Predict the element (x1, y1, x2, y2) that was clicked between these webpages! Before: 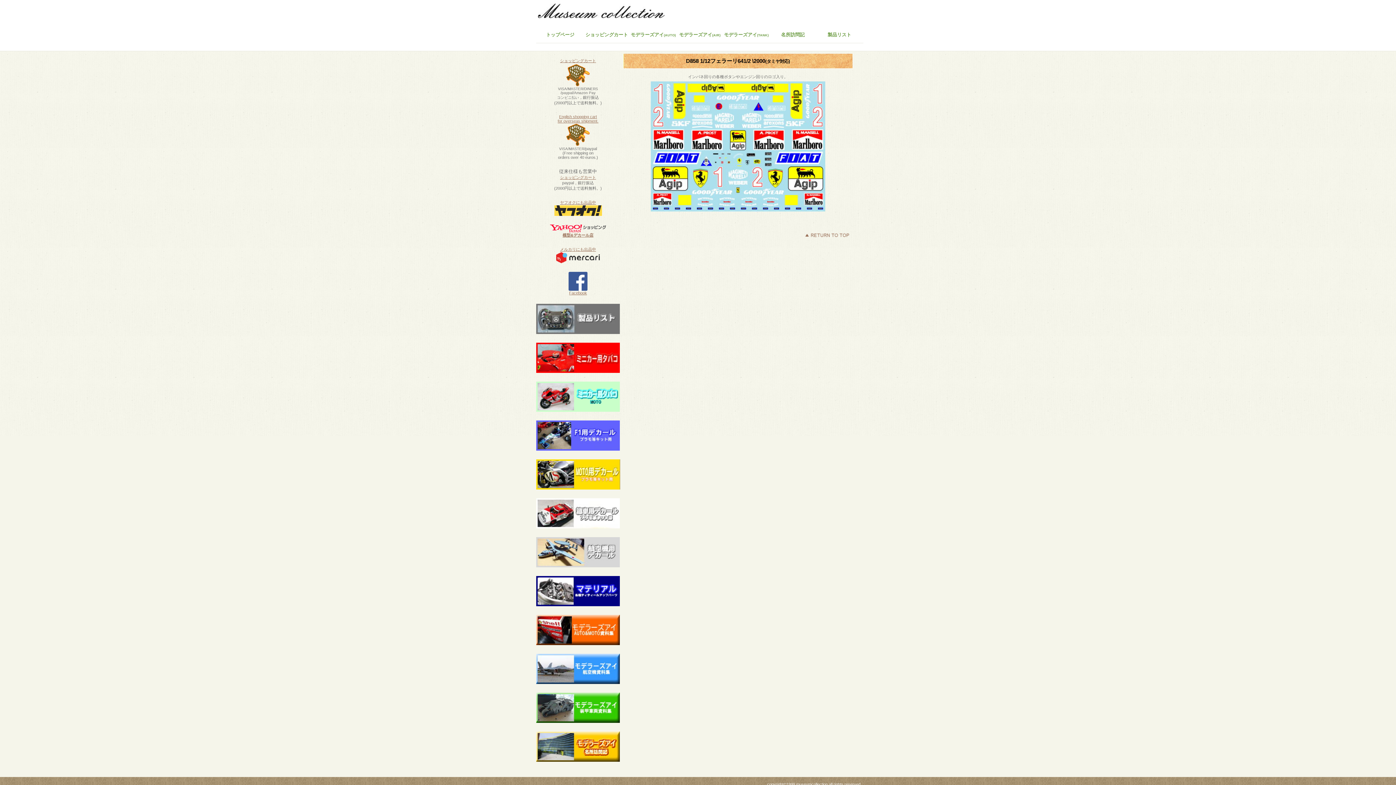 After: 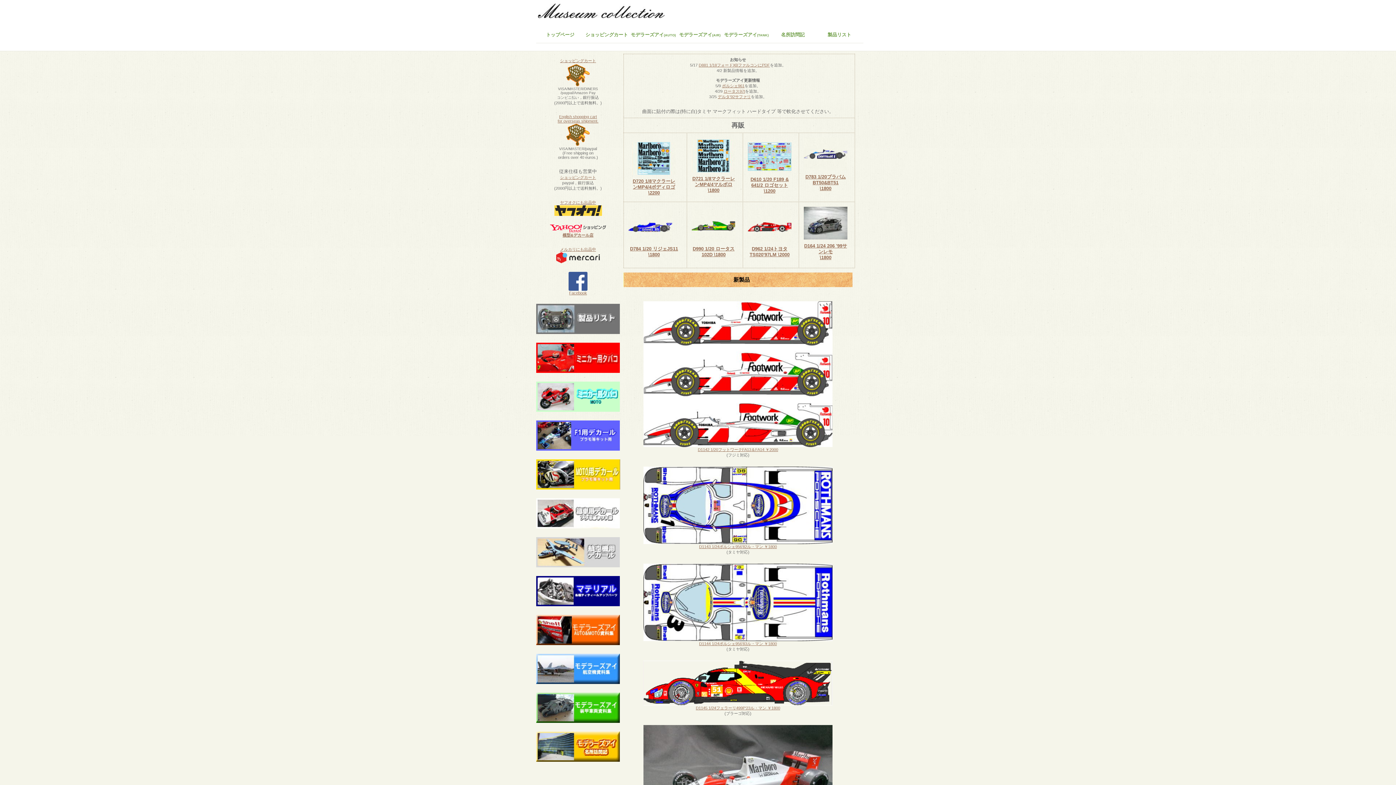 Action: bbox: (537, 24, 583, 50) label: トップページ